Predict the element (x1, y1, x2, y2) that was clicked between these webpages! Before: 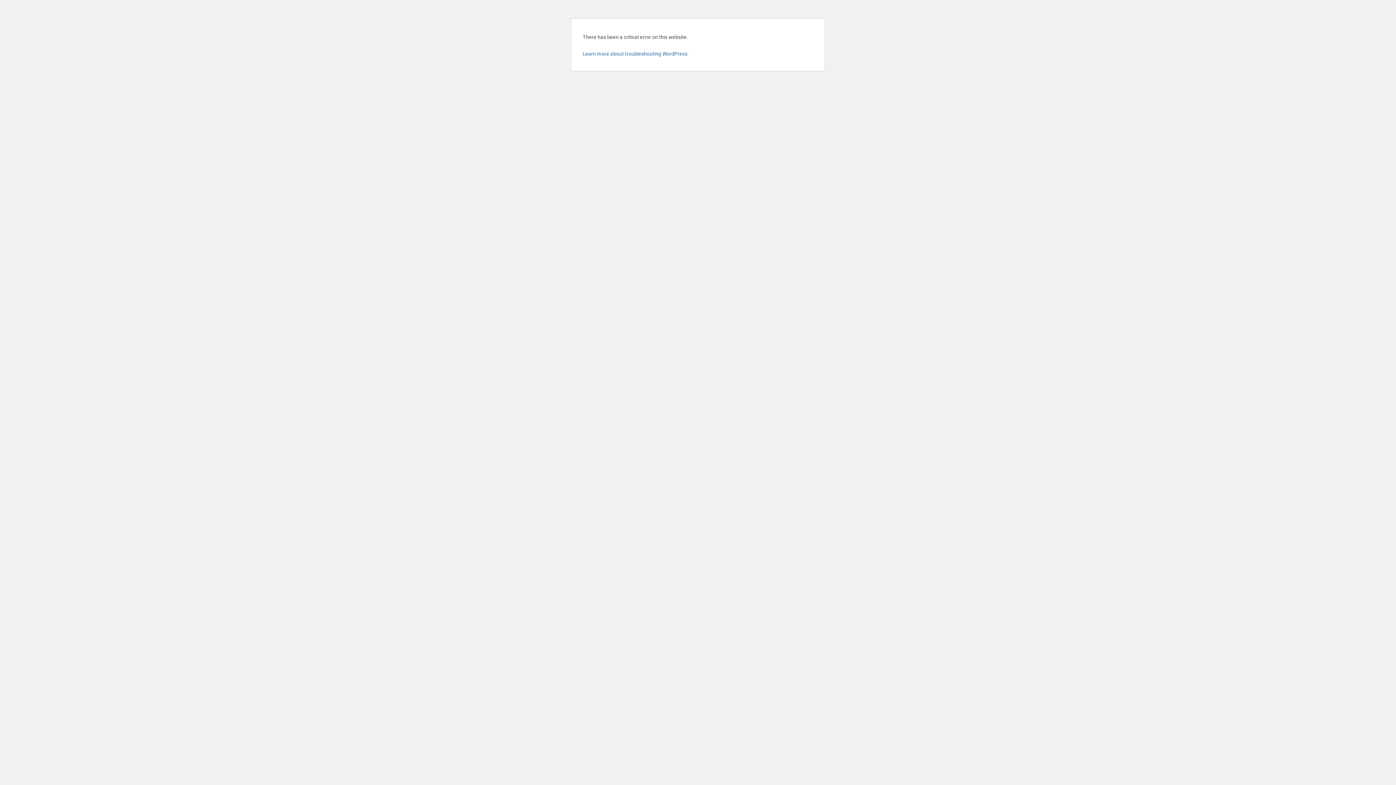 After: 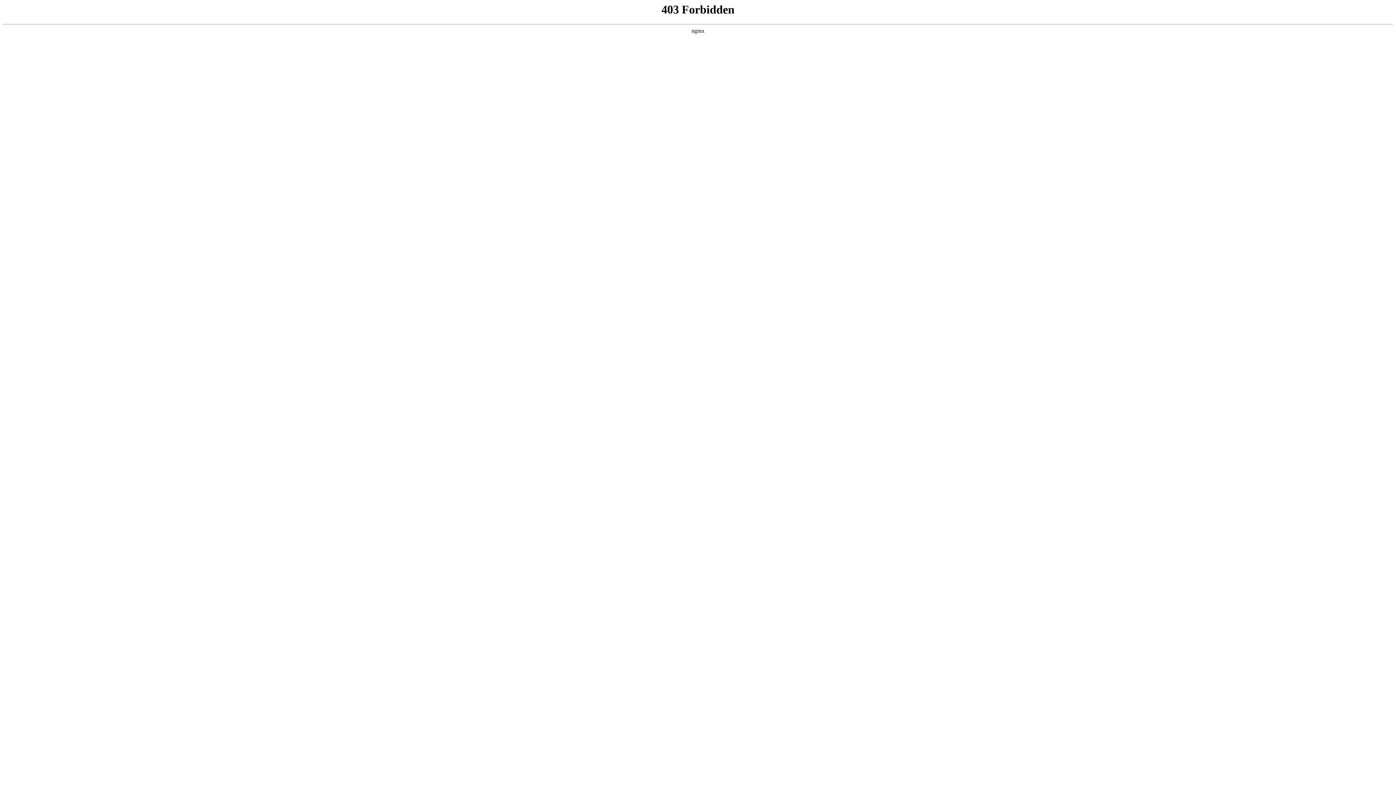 Action: bbox: (582, 50, 688, 56) label: Learn more about troubleshooting WordPress.